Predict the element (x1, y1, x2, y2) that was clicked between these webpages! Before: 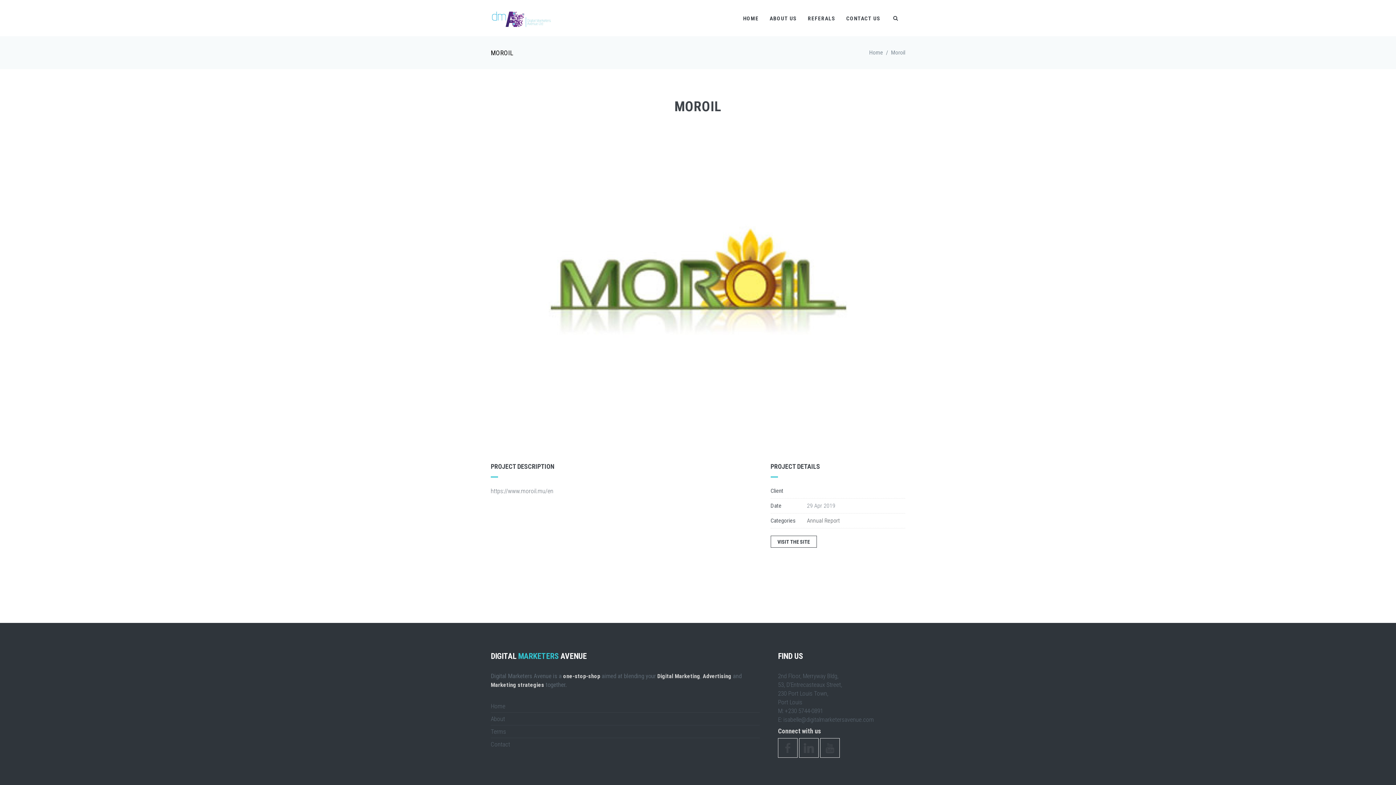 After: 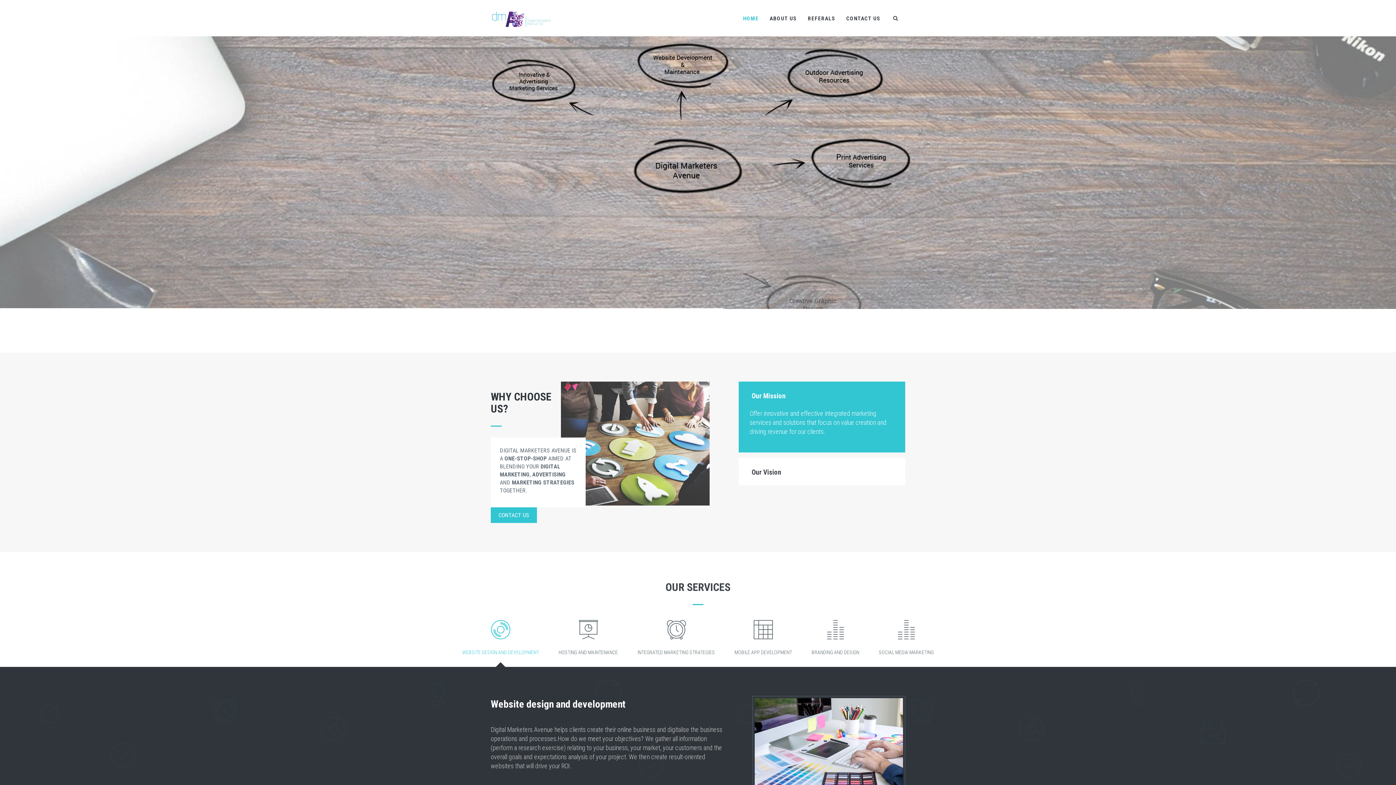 Action: label: HOME bbox: (737, 0, 764, 36)